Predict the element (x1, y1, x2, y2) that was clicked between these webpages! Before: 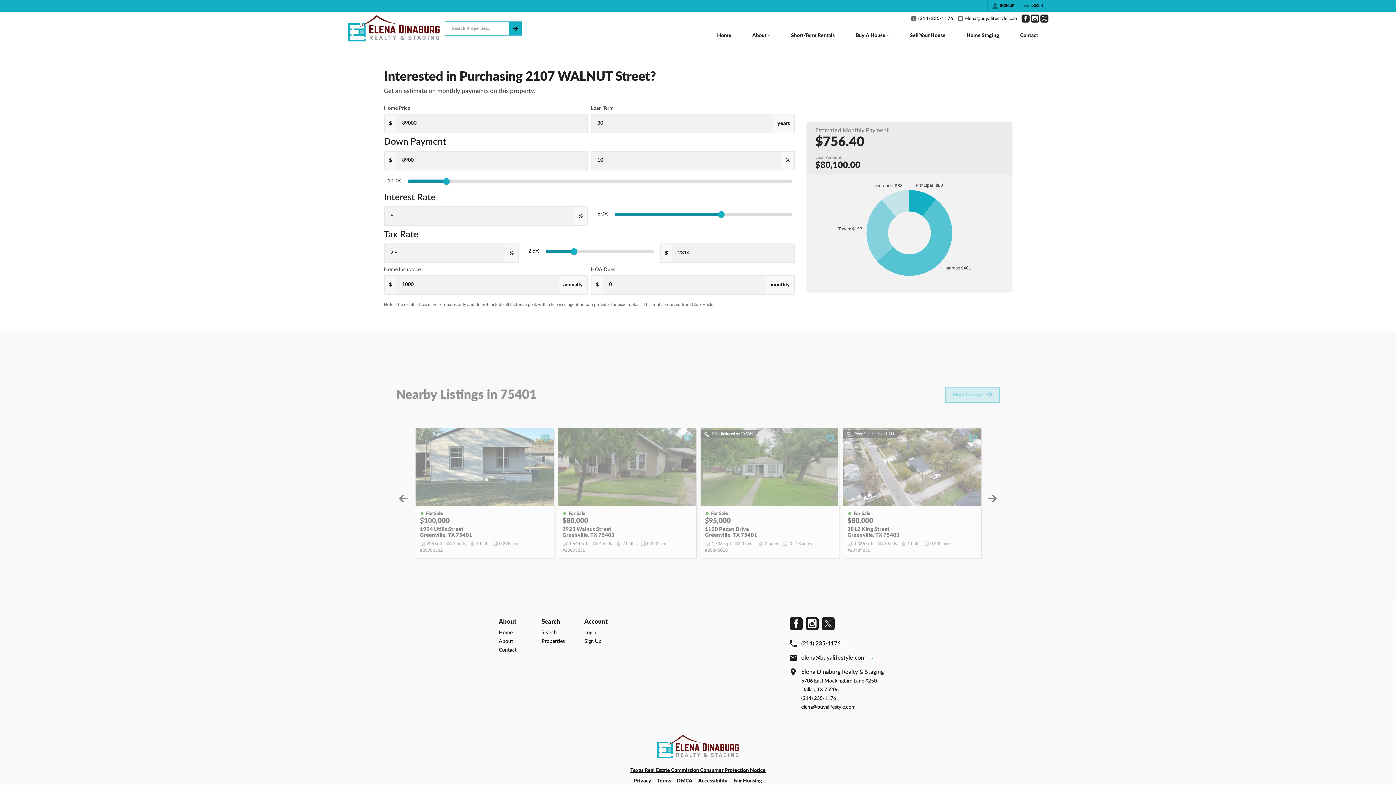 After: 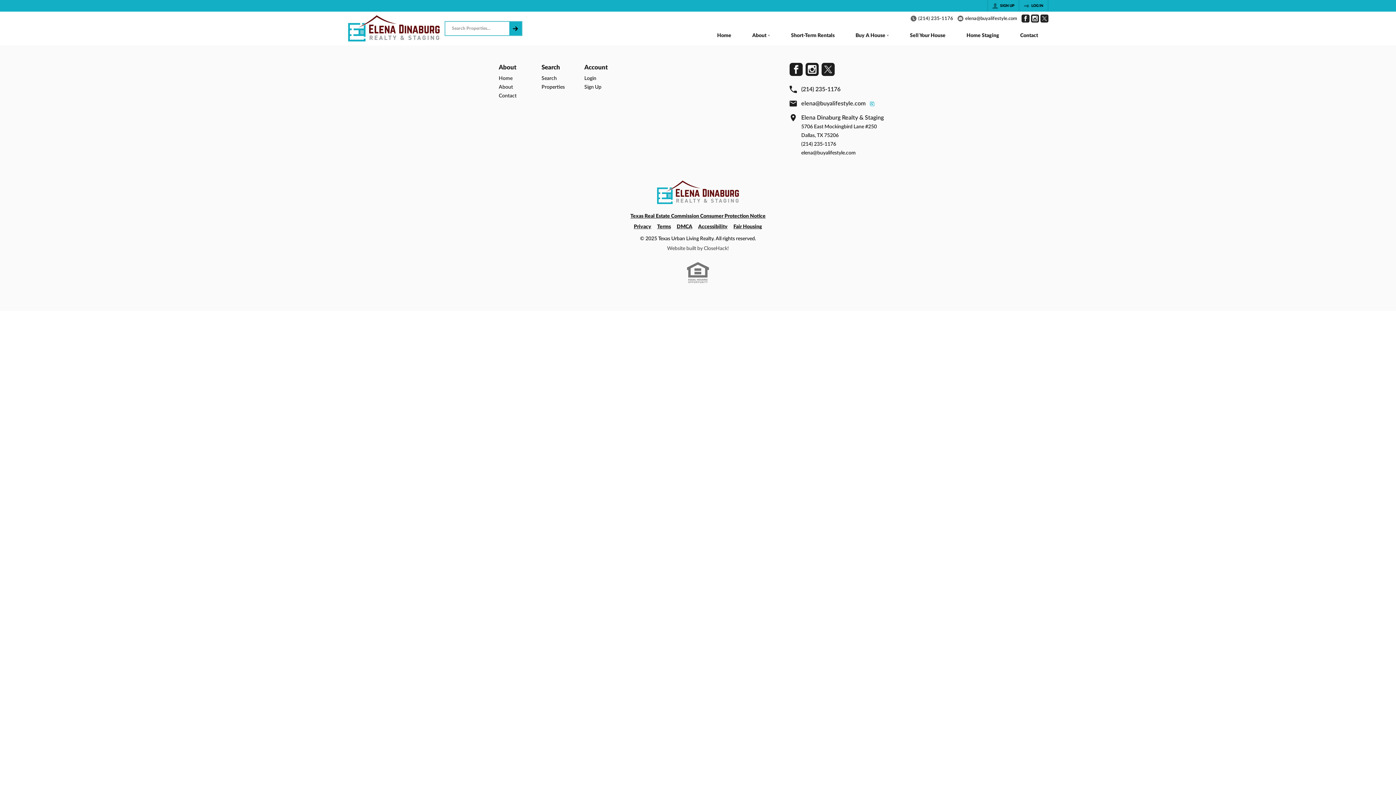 Action: bbox: (1009, 27, 1048, 45) label: Contact